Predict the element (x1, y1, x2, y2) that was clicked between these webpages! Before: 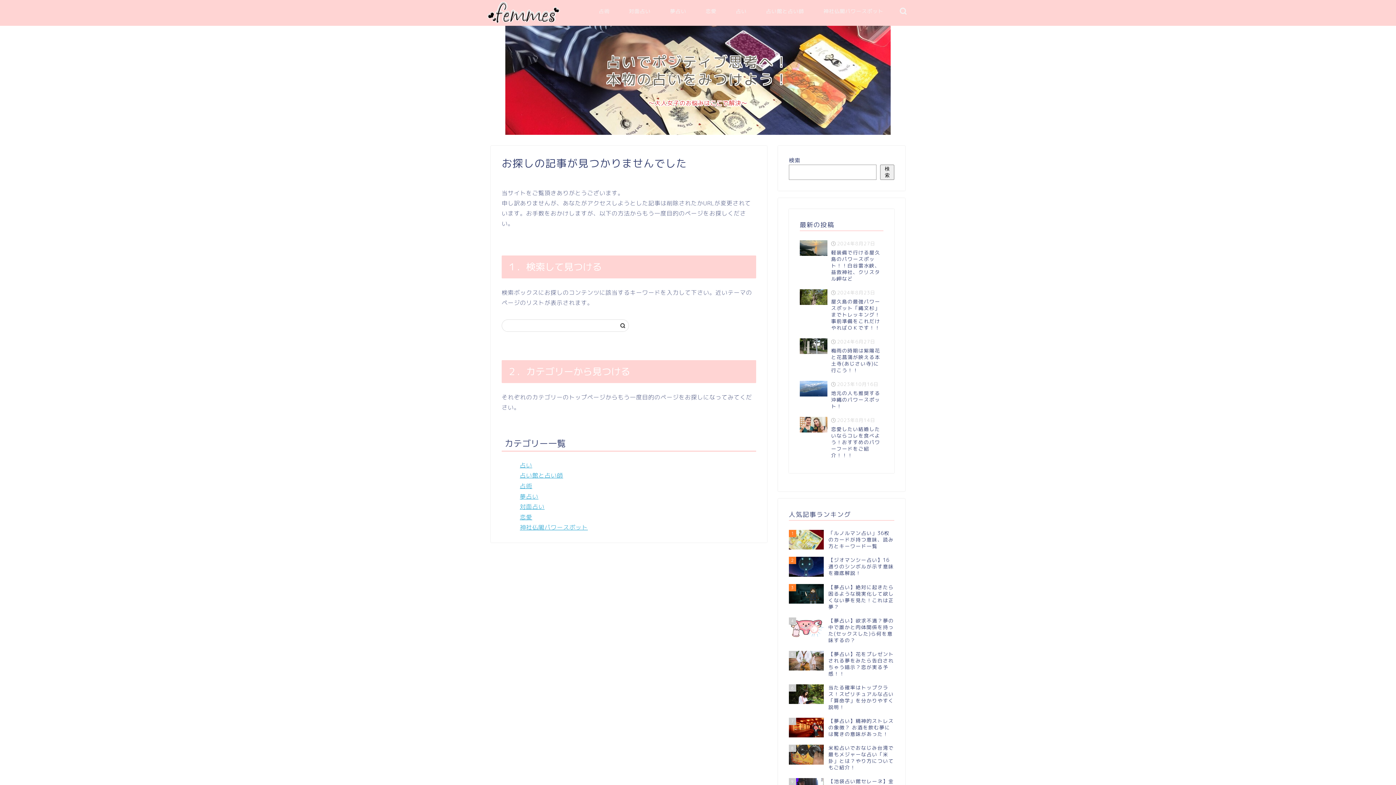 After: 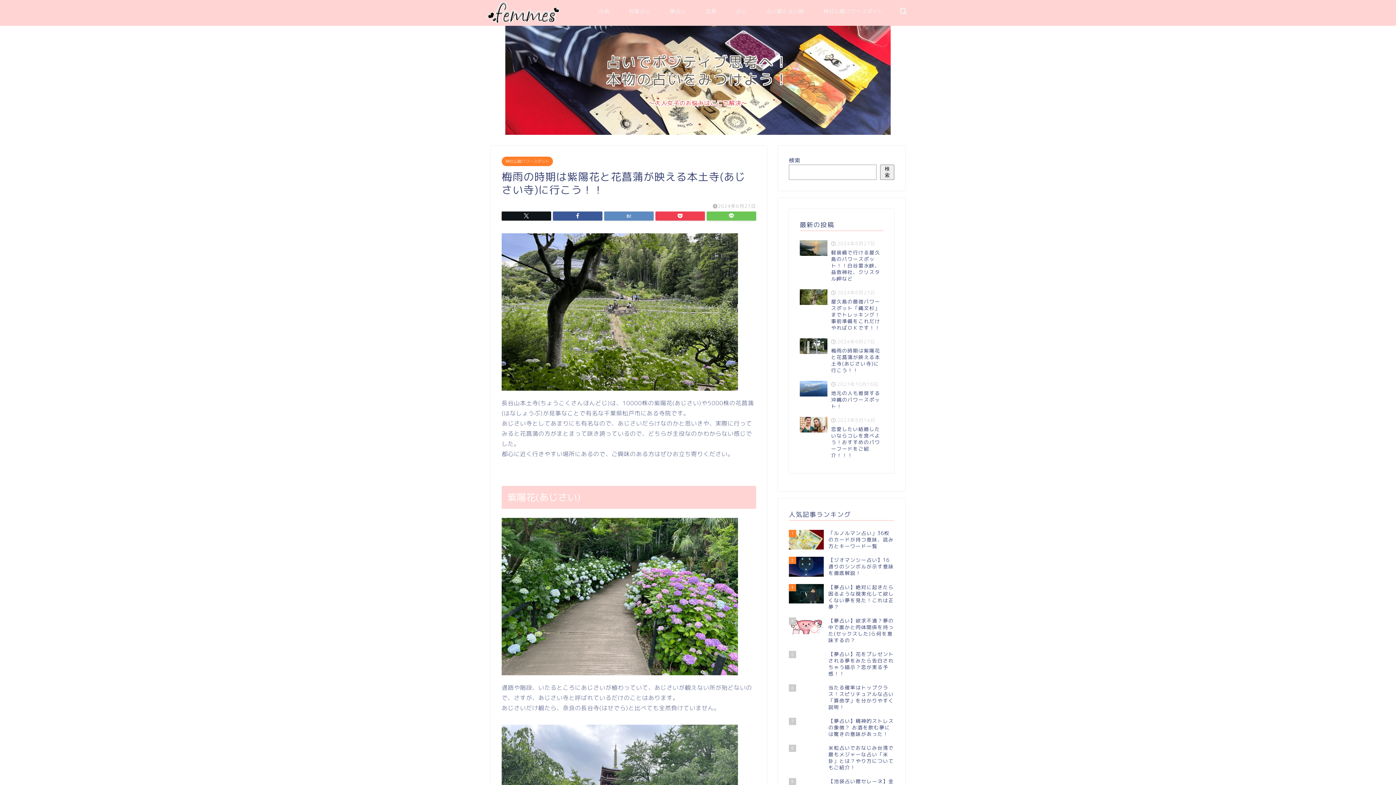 Action: bbox: (799, 334, 883, 377) label:  2024年6月27日
梅雨の時期は紫陽花と花菖蒲が映える本土寺(あじさい寺)に行こう！！